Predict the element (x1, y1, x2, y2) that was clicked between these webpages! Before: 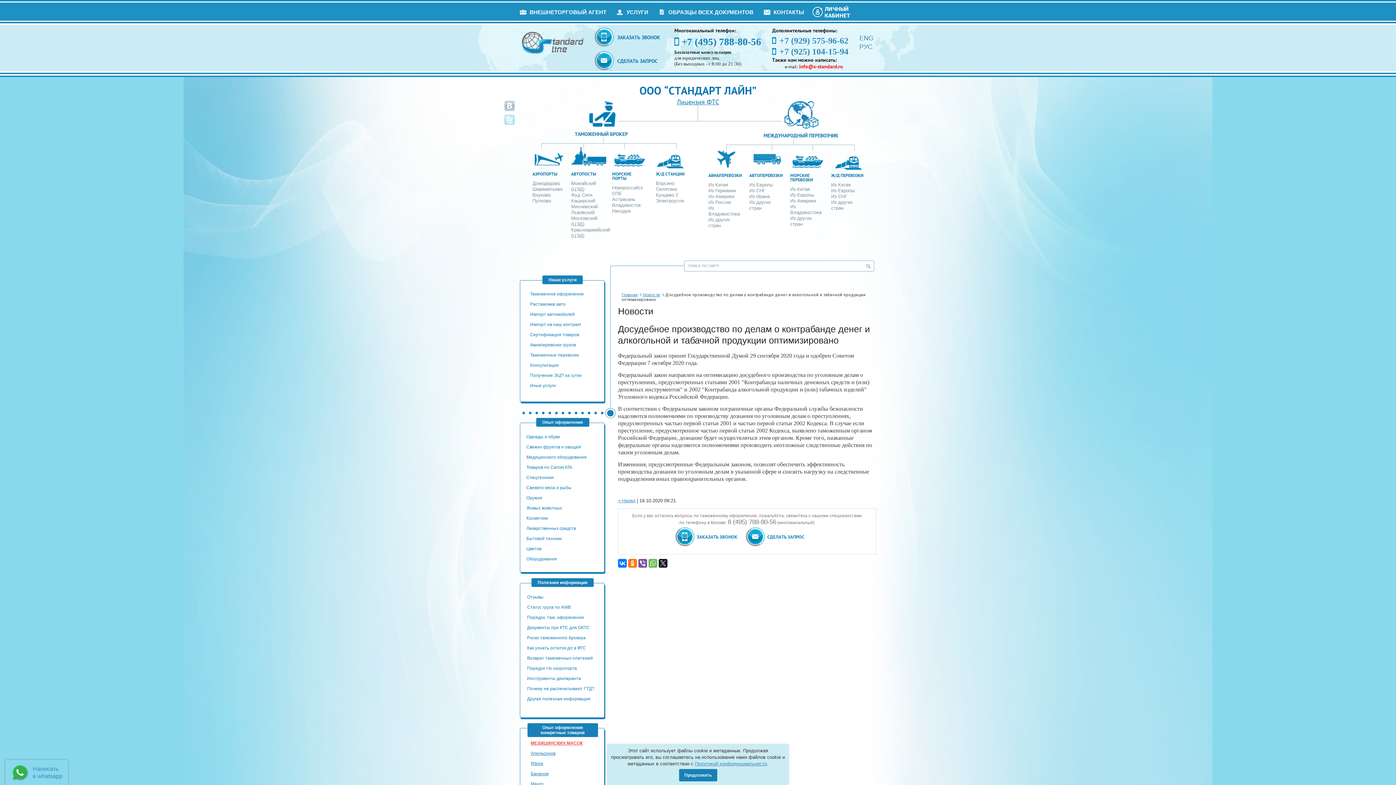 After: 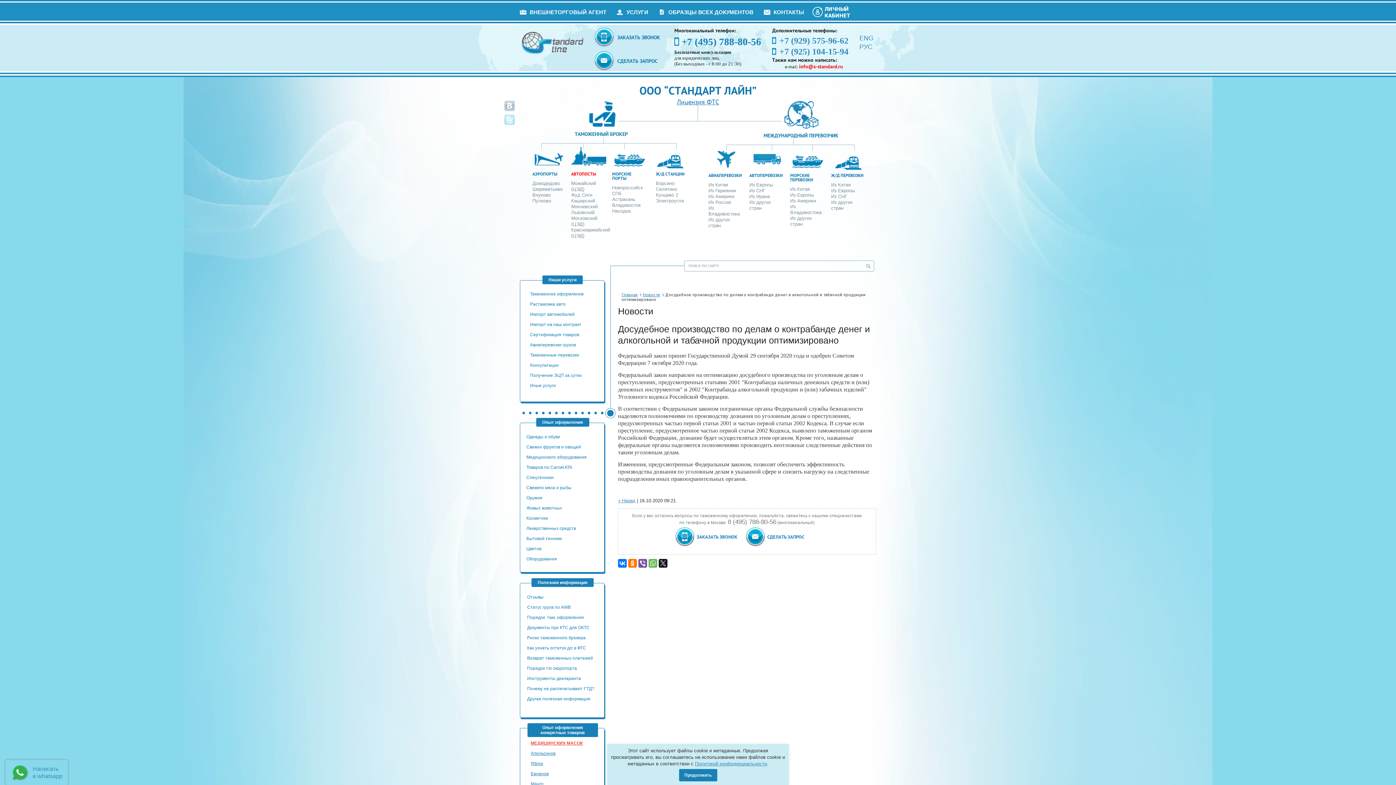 Action: bbox: (571, 171, 596, 176) label: АВТОПОСТЫ